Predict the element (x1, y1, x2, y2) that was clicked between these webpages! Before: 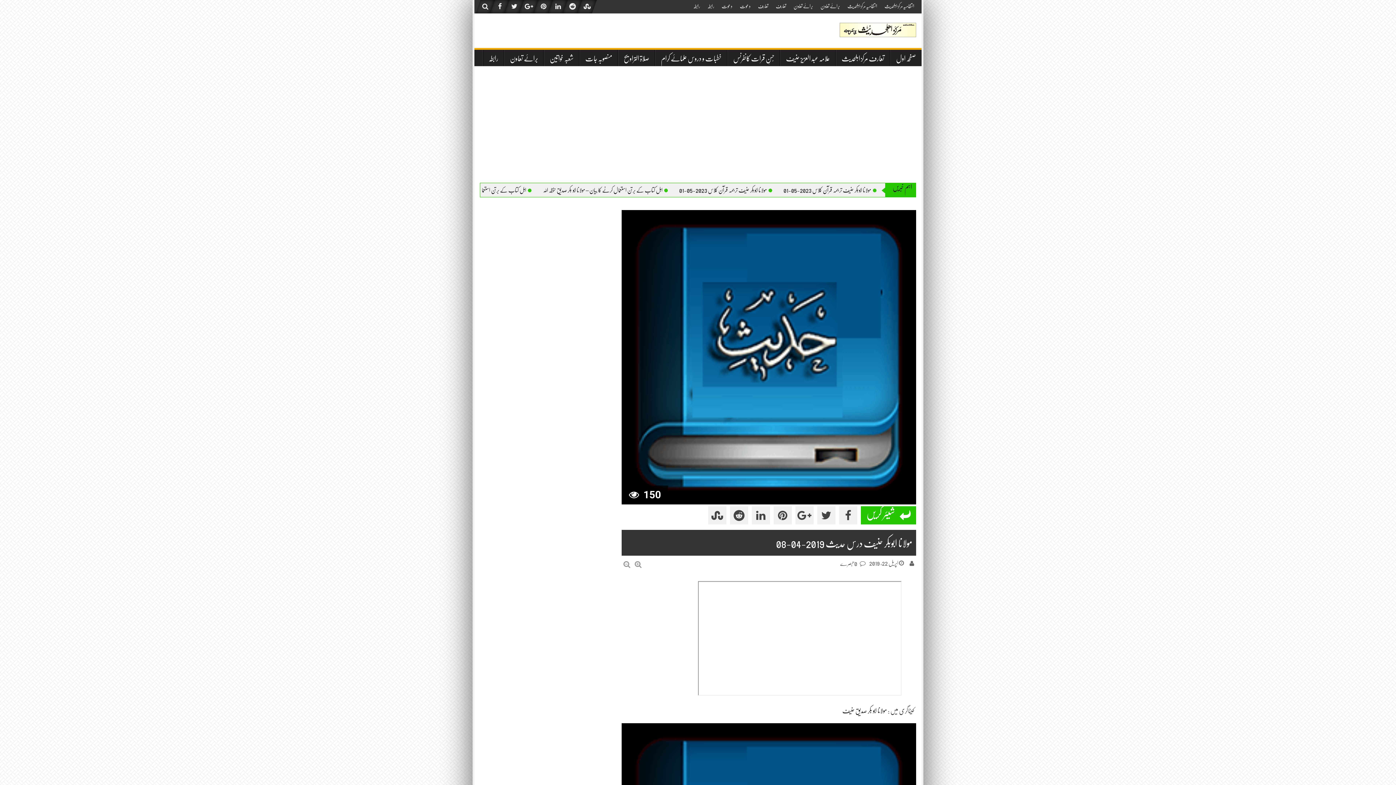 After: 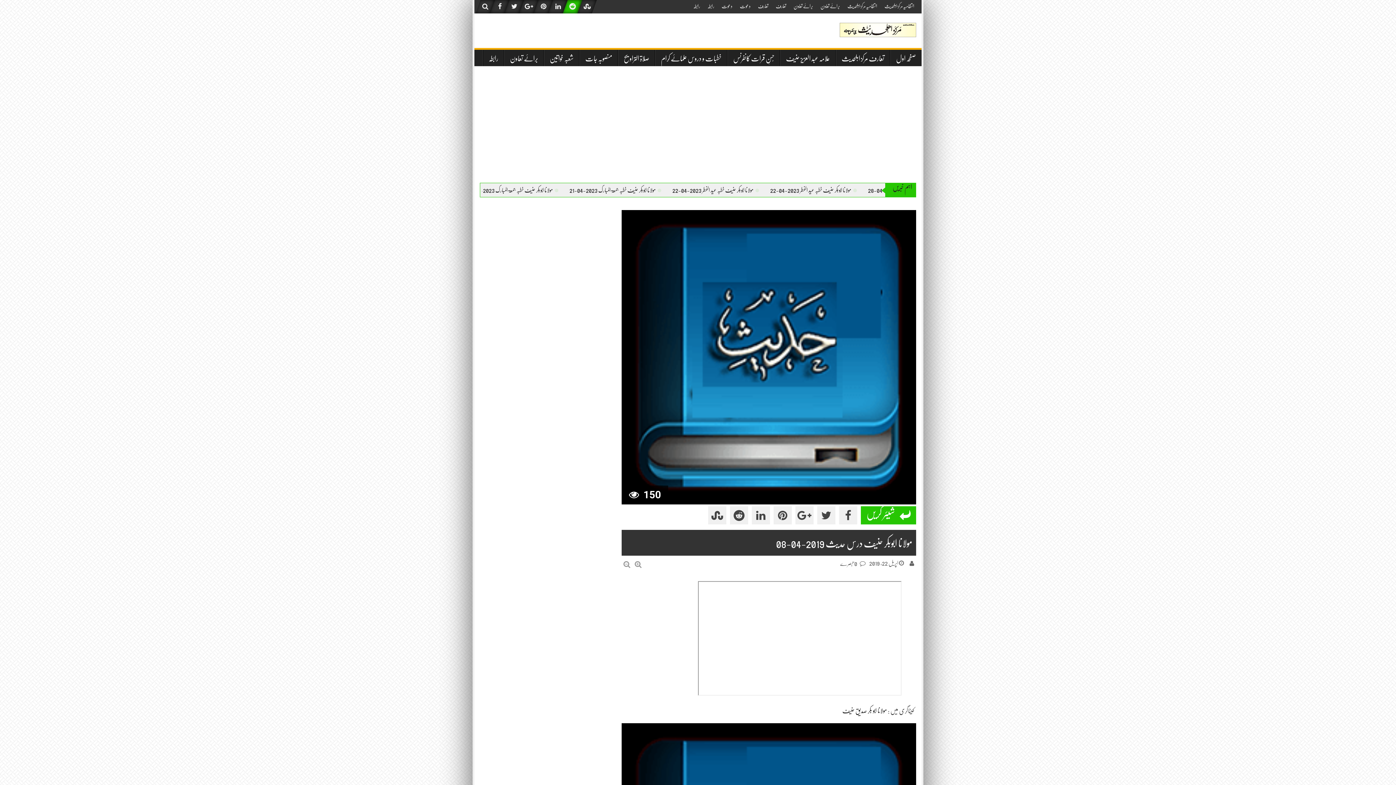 Action: bbox: (565, 0, 580, 13)